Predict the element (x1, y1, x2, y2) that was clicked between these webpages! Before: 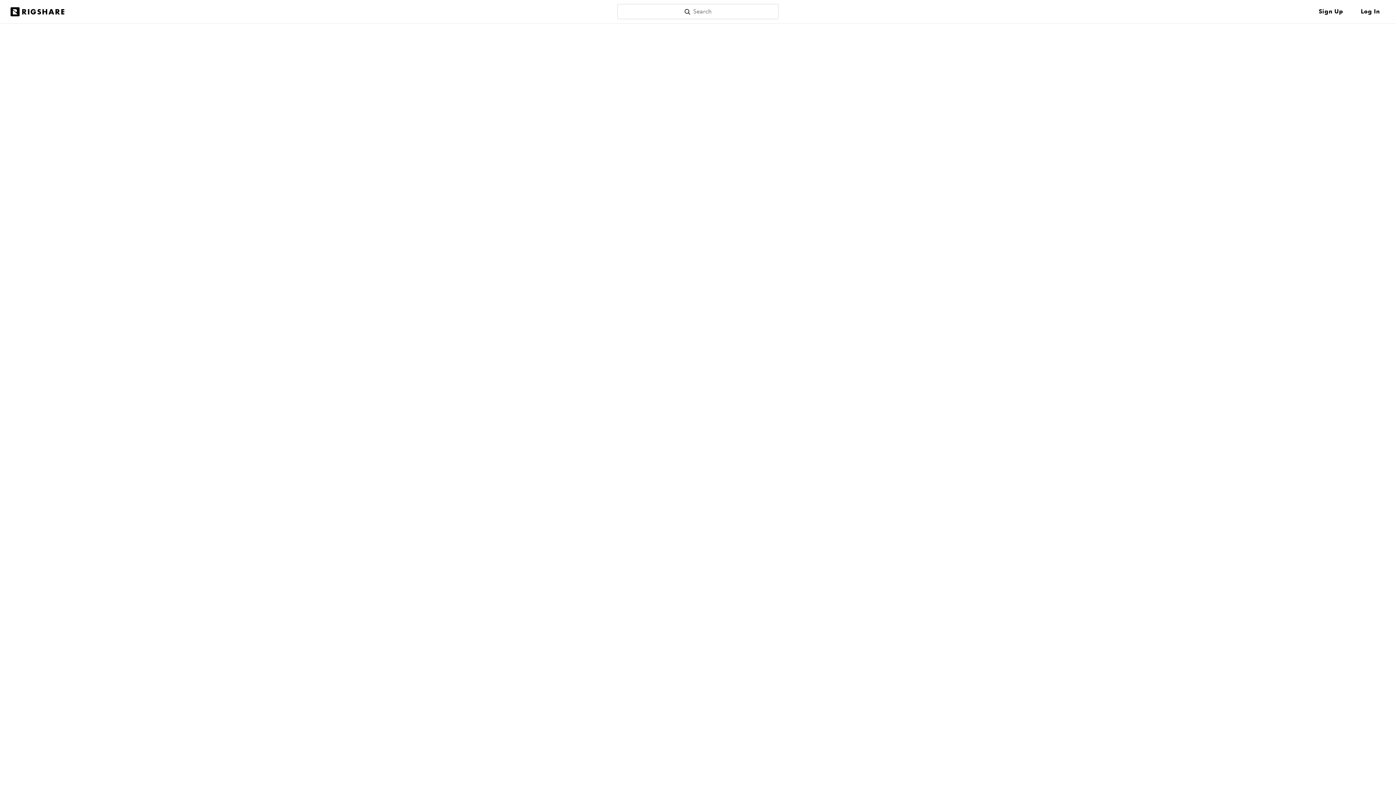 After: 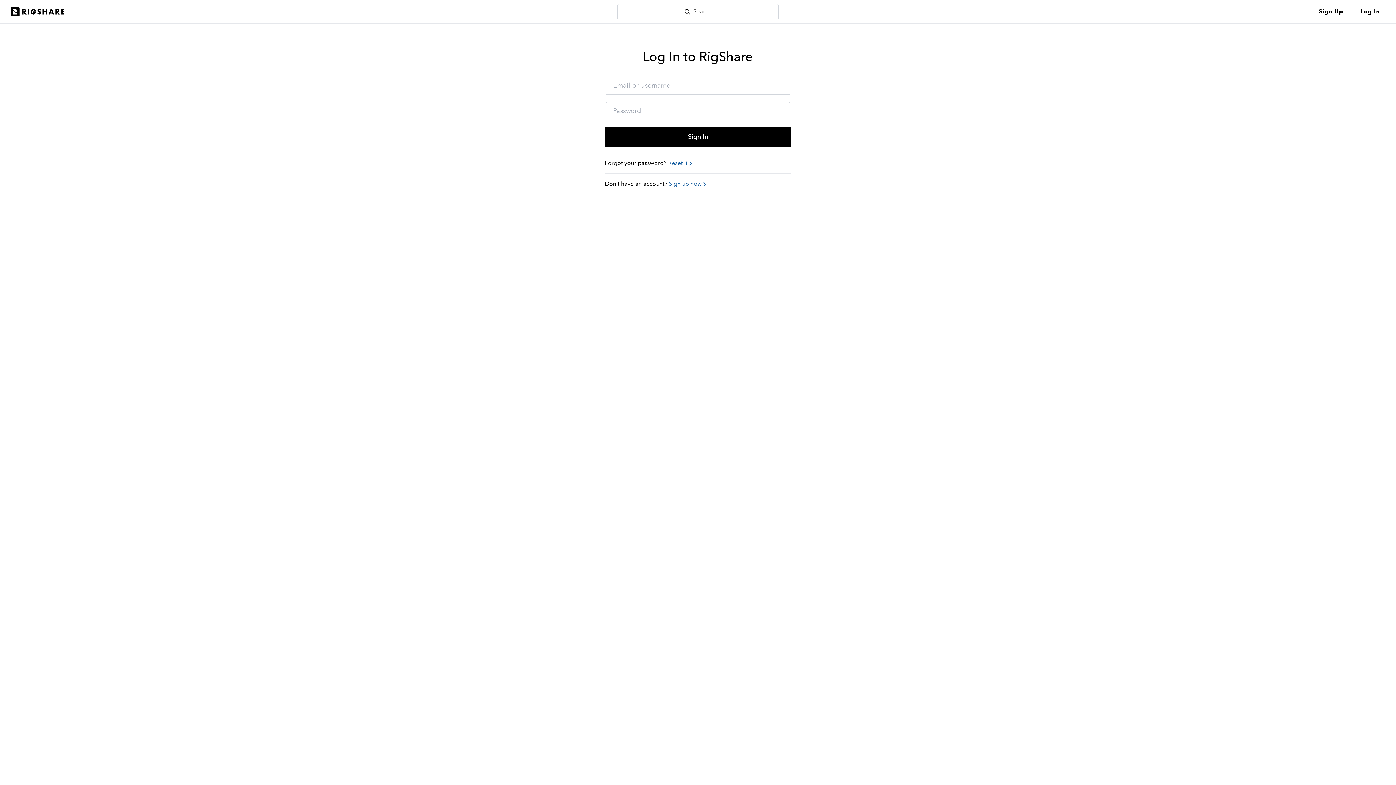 Action: bbox: (1355, 4, 1386, 18) label: Log In